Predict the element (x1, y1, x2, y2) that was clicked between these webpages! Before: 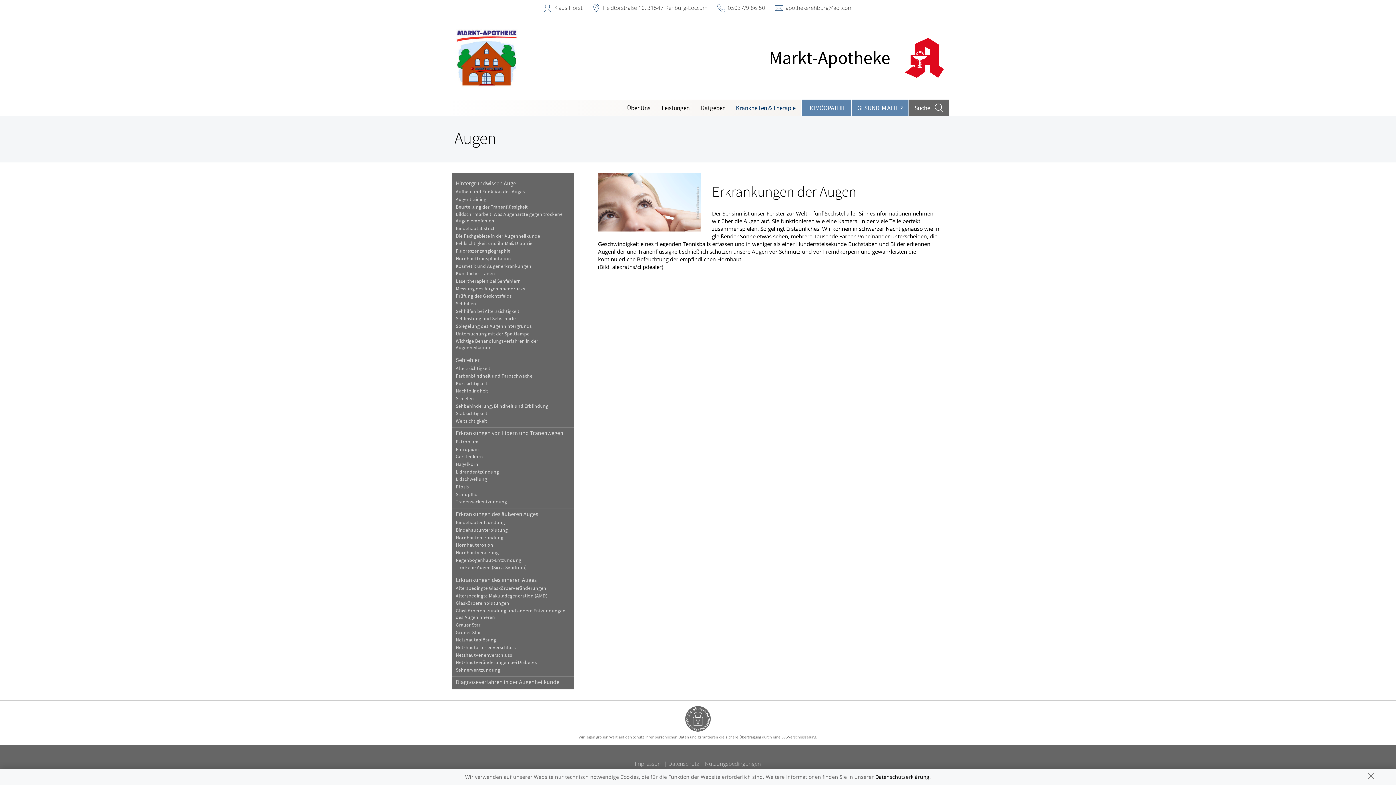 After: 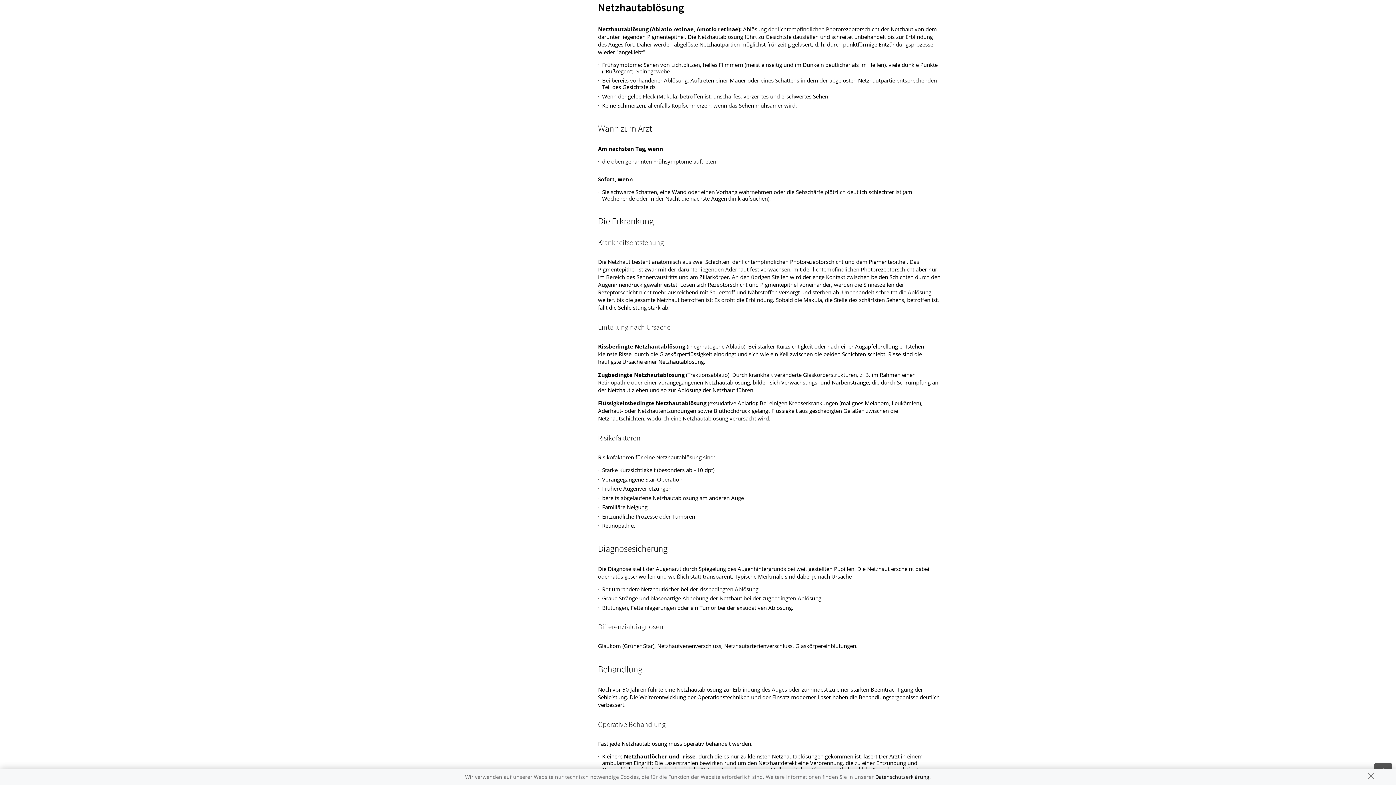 Action: label: Netzhautablösung bbox: (451, 636, 573, 644)